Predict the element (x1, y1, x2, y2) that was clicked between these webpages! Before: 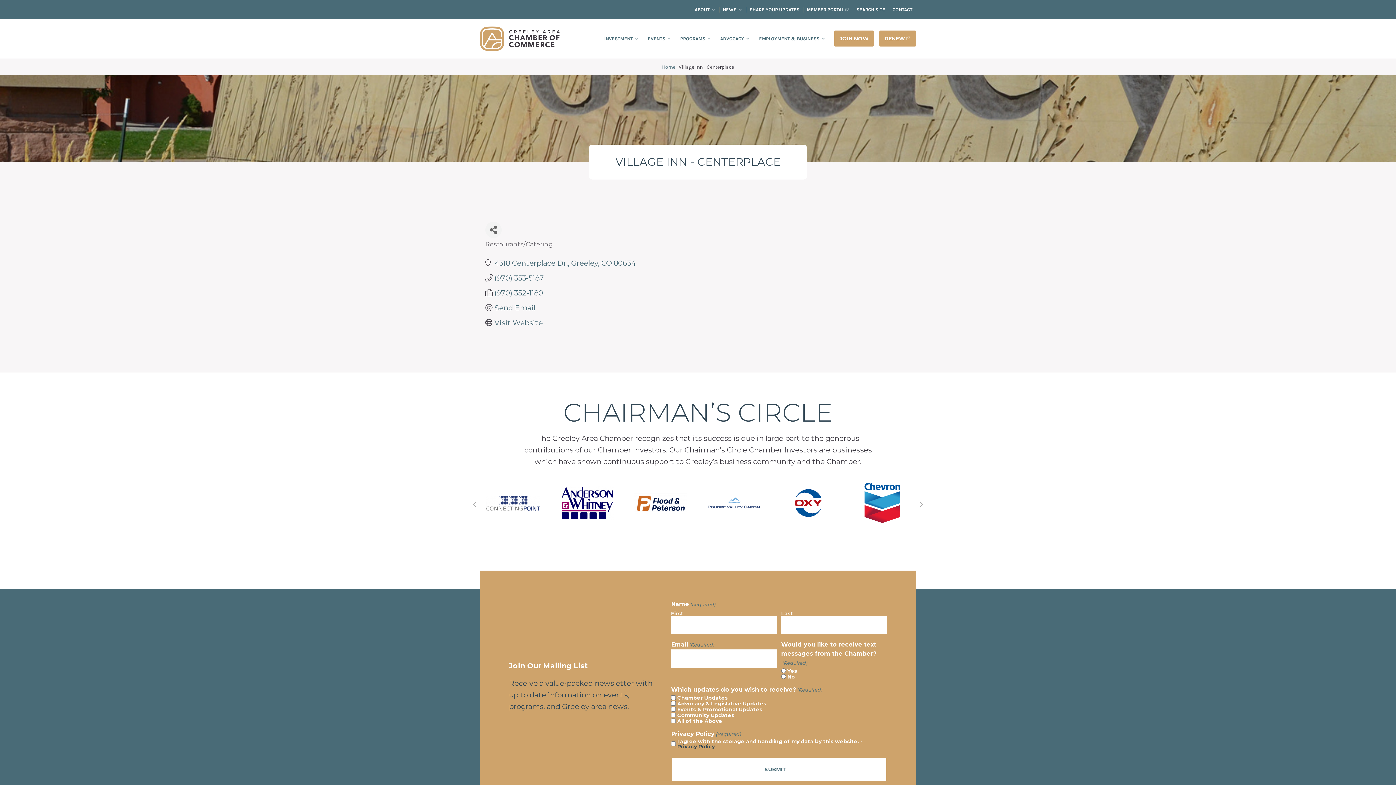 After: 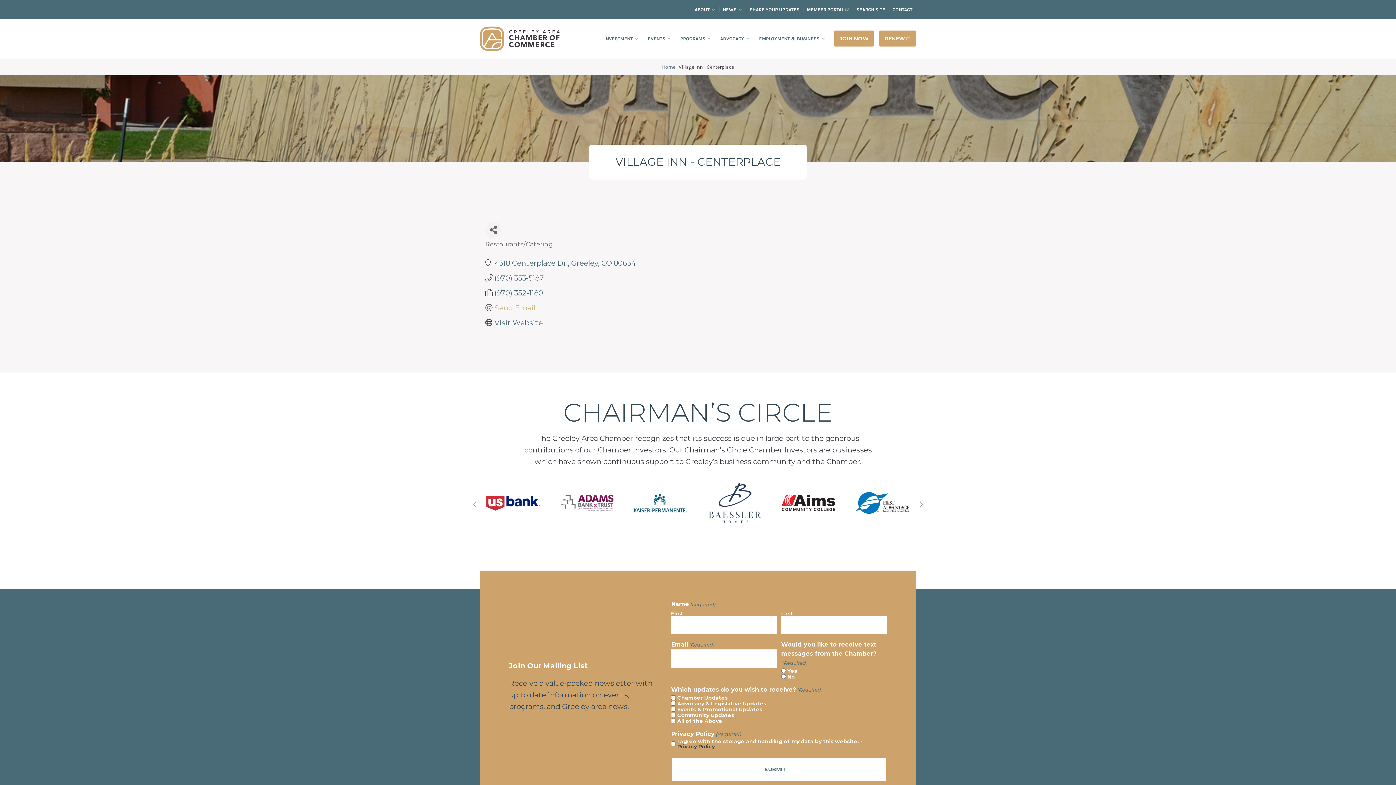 Action: label: Send Email bbox: (494, 303, 535, 312)